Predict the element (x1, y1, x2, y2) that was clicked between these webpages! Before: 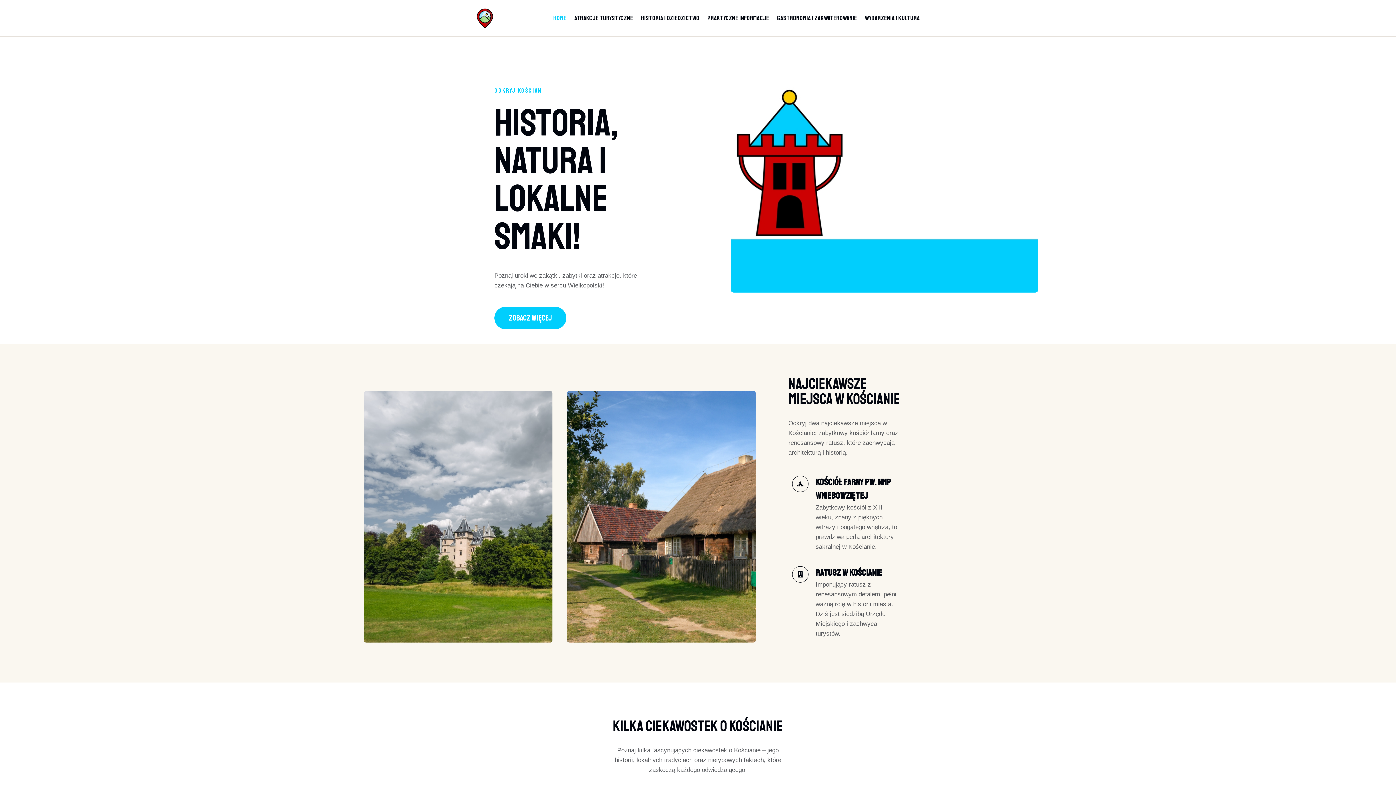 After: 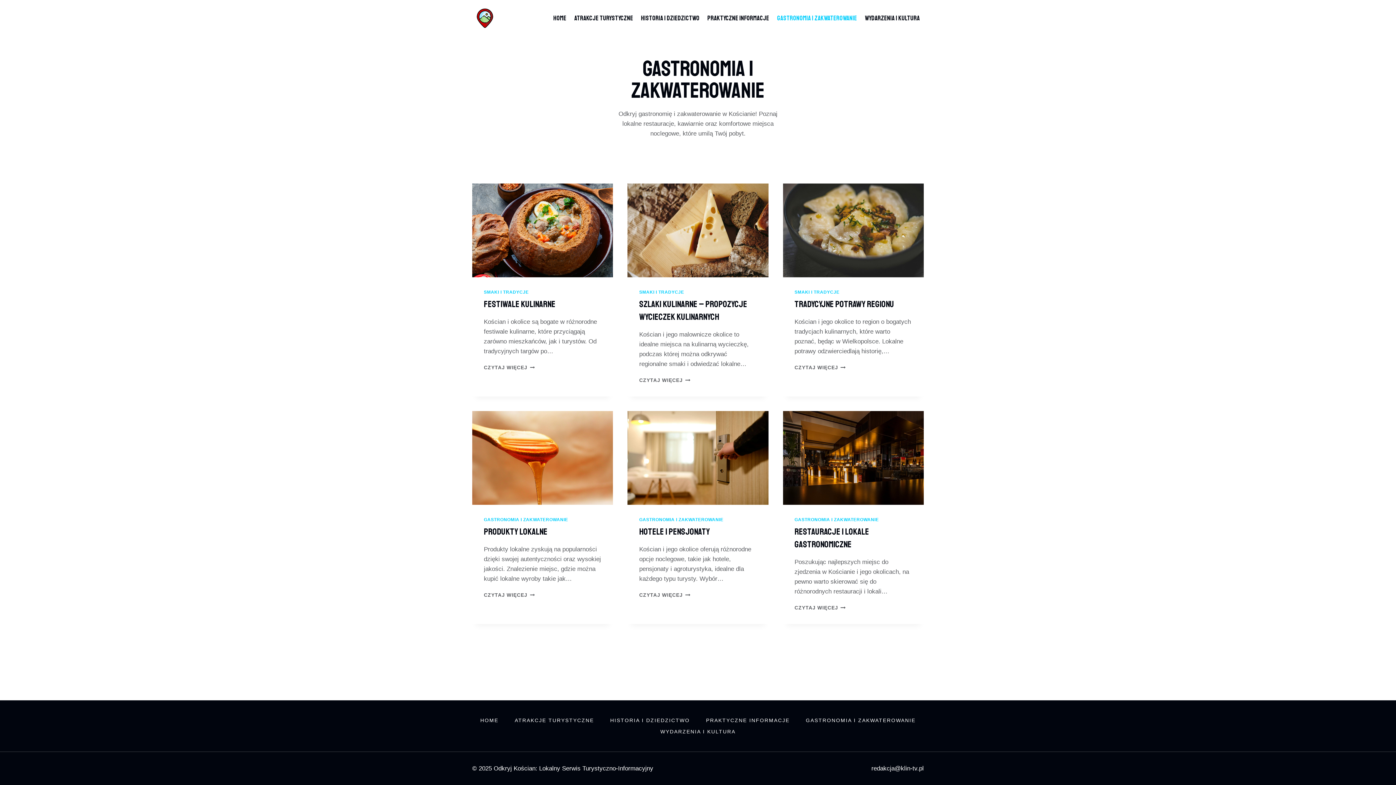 Action: bbox: (773, 9, 861, 27) label: GASTRONOMIA I ZAKWATEROWANIE